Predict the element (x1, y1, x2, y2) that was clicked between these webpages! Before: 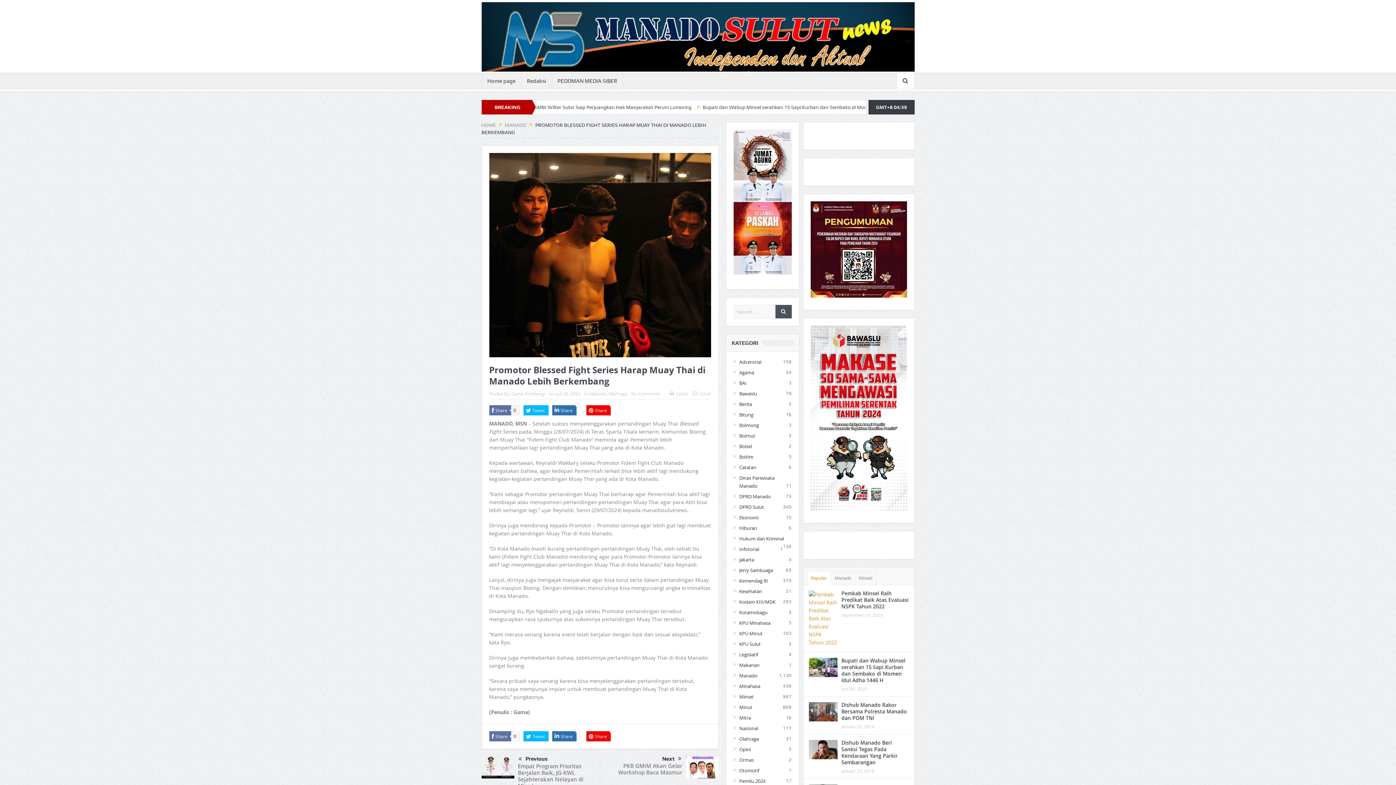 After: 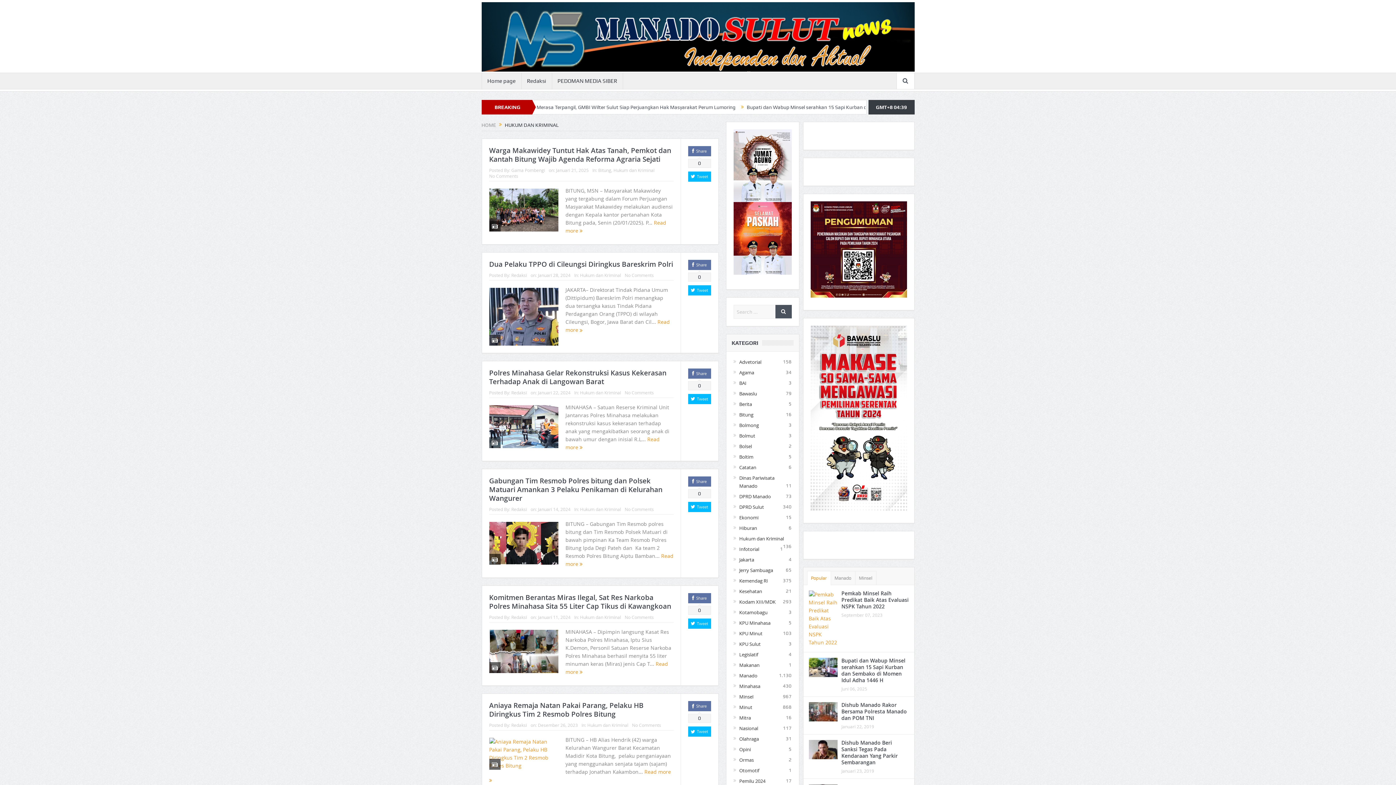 Action: label: Hukum dan Kriminal bbox: (739, 535, 784, 542)